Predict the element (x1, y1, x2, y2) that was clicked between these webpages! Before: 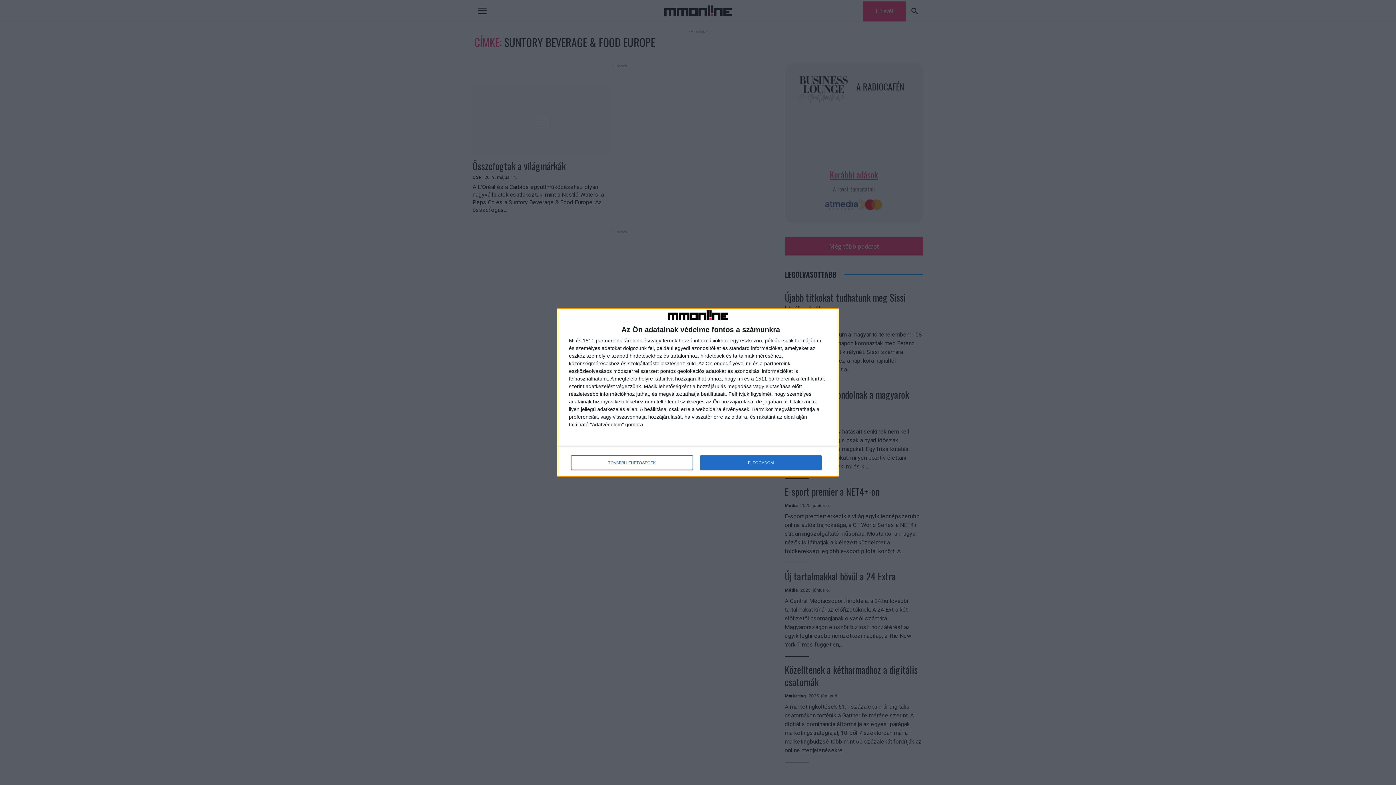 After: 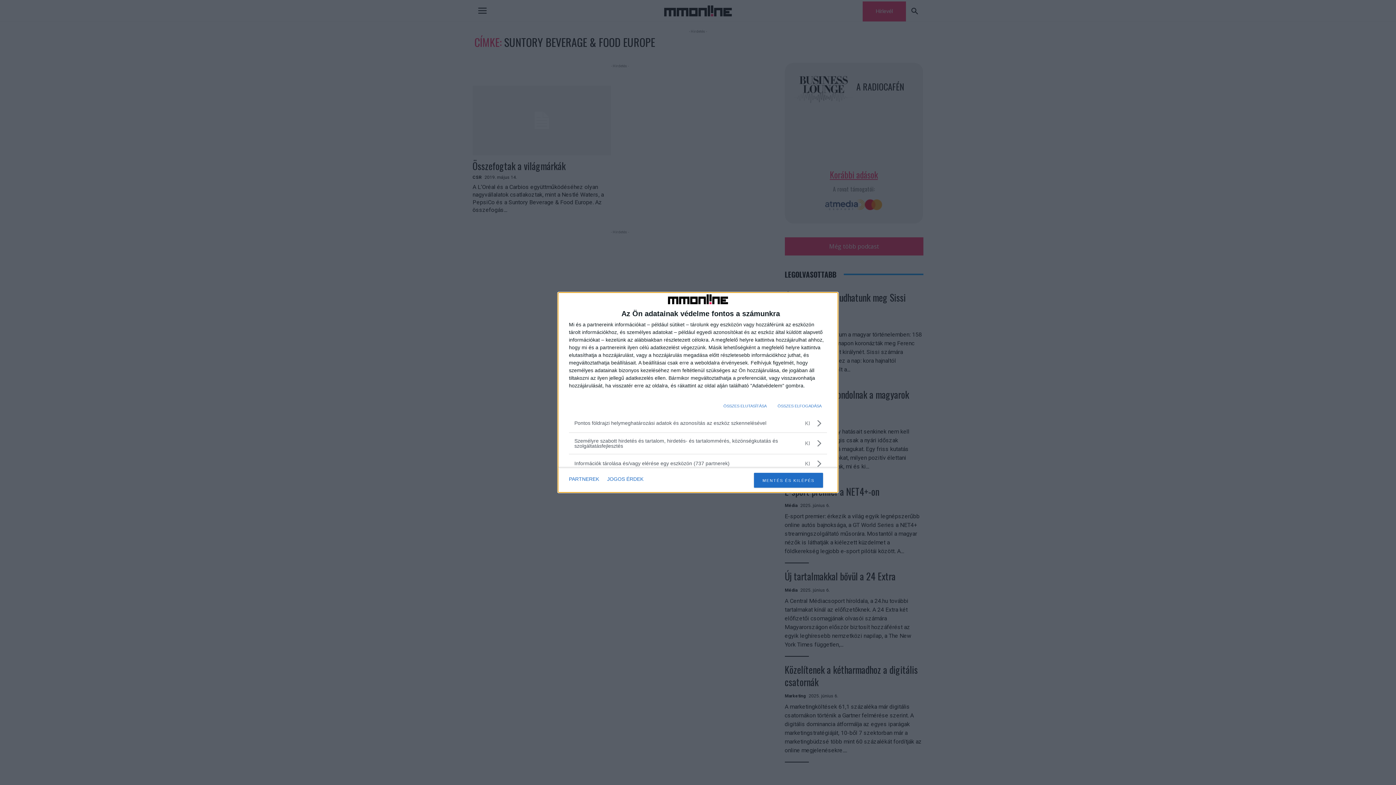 Action: bbox: (571, 455, 692, 470) label: TOVÁBBI LEHETŐSÉGEK